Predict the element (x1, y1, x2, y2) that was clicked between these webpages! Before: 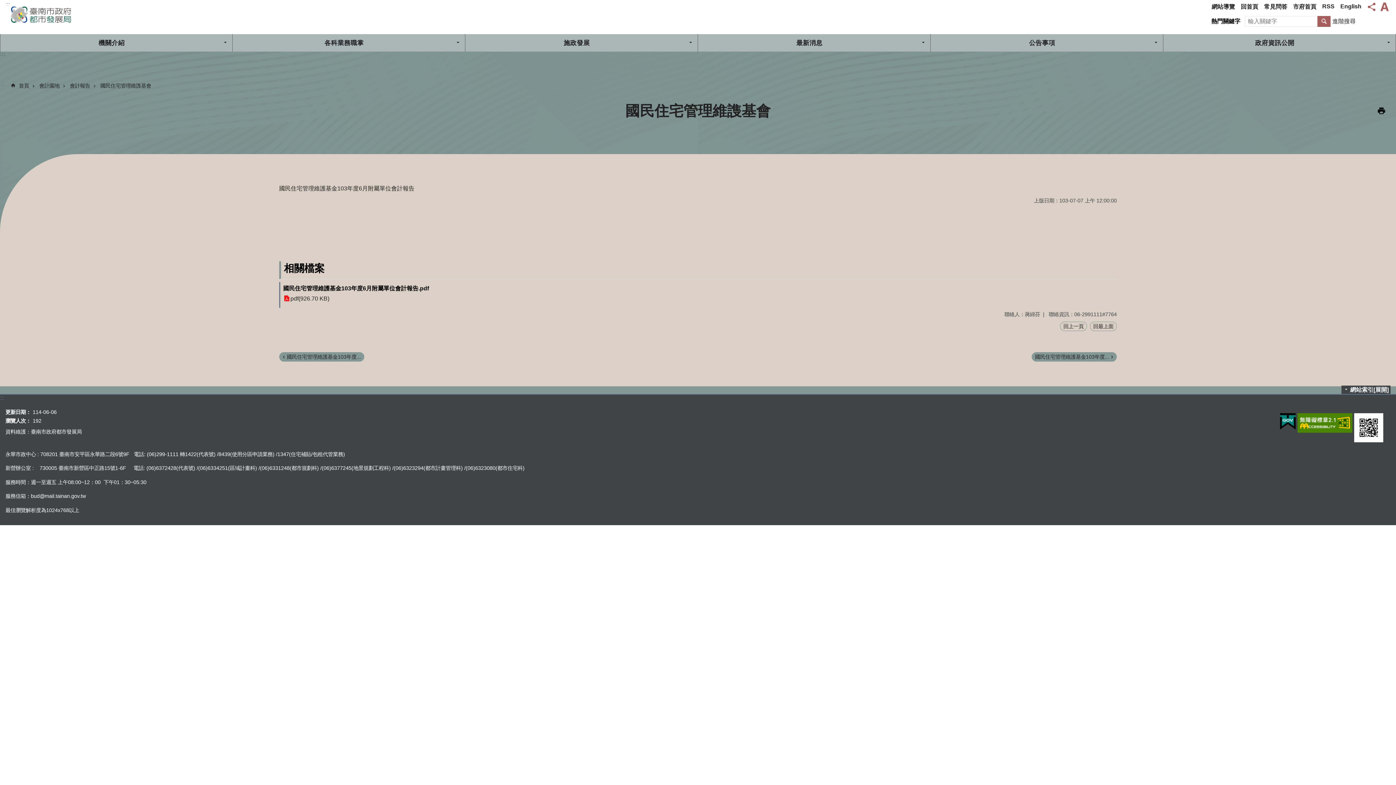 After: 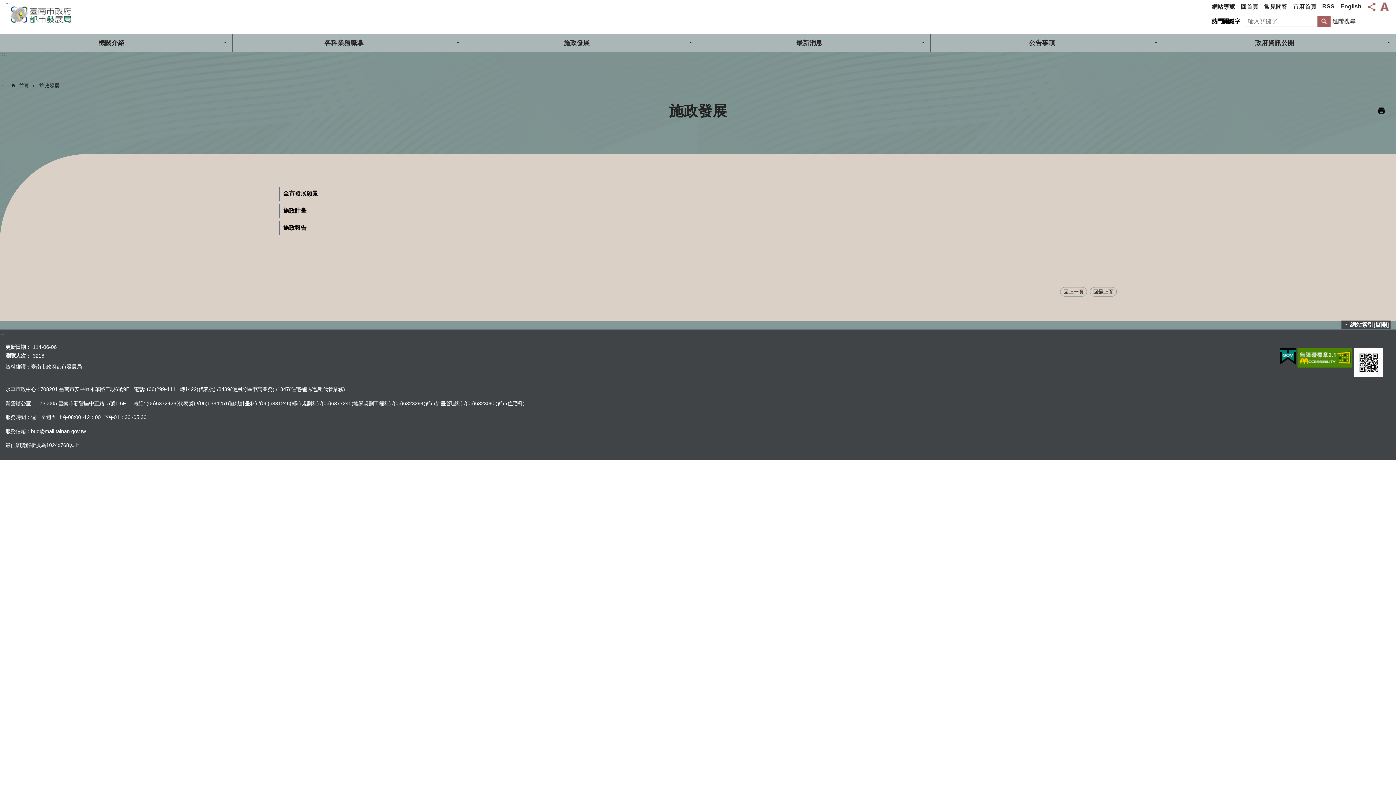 Action: bbox: (465, 34, 698, 51) label: 施政發展